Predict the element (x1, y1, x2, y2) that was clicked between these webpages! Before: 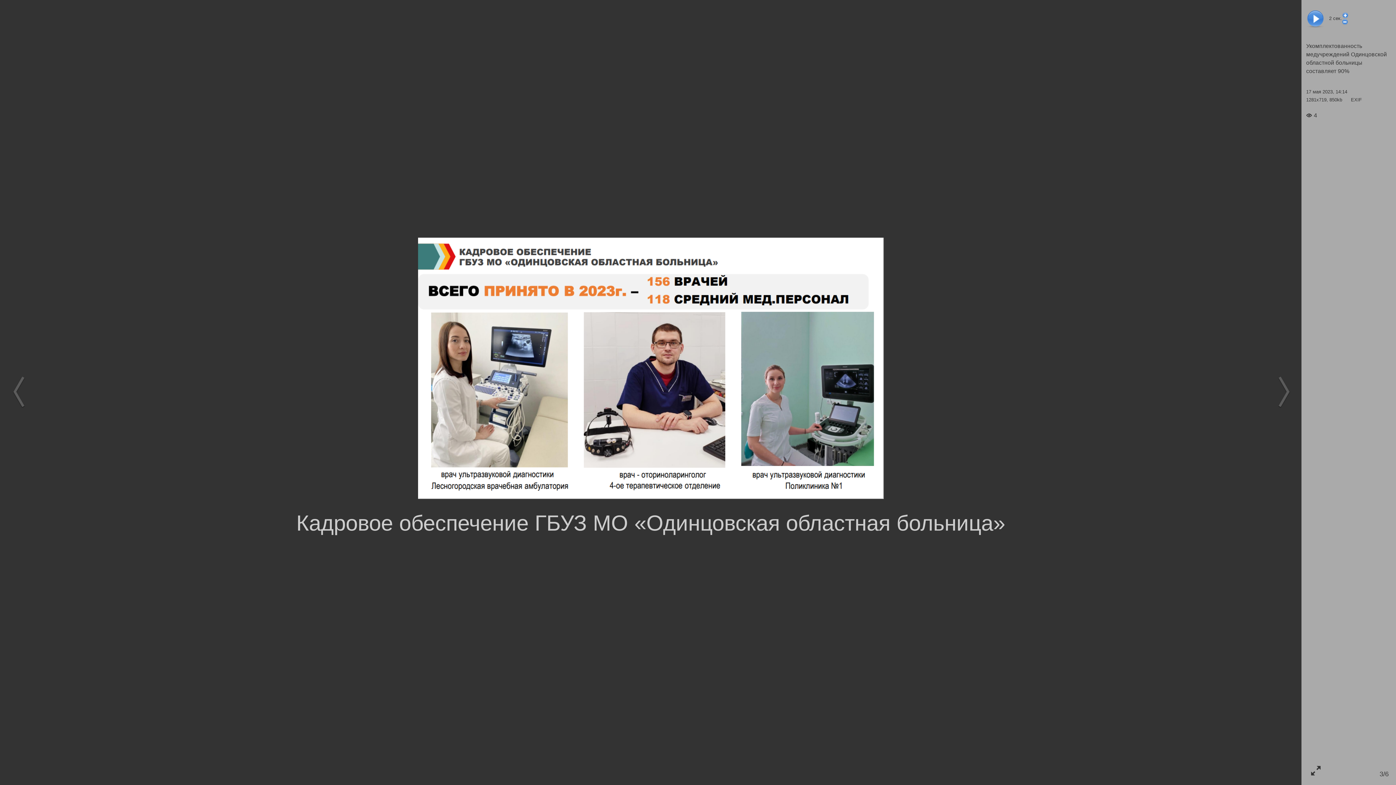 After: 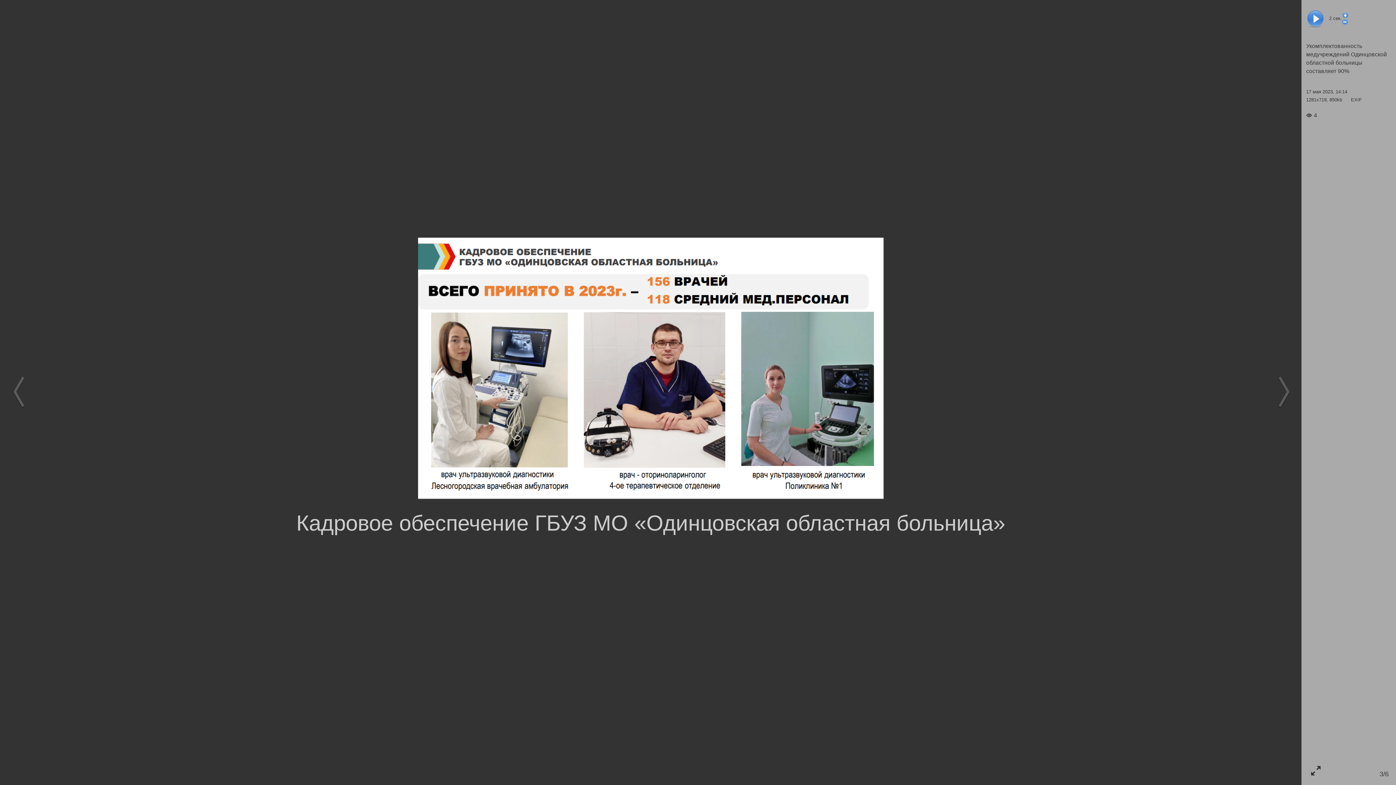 Action: bbox: (1309, 764, 1323, 778)